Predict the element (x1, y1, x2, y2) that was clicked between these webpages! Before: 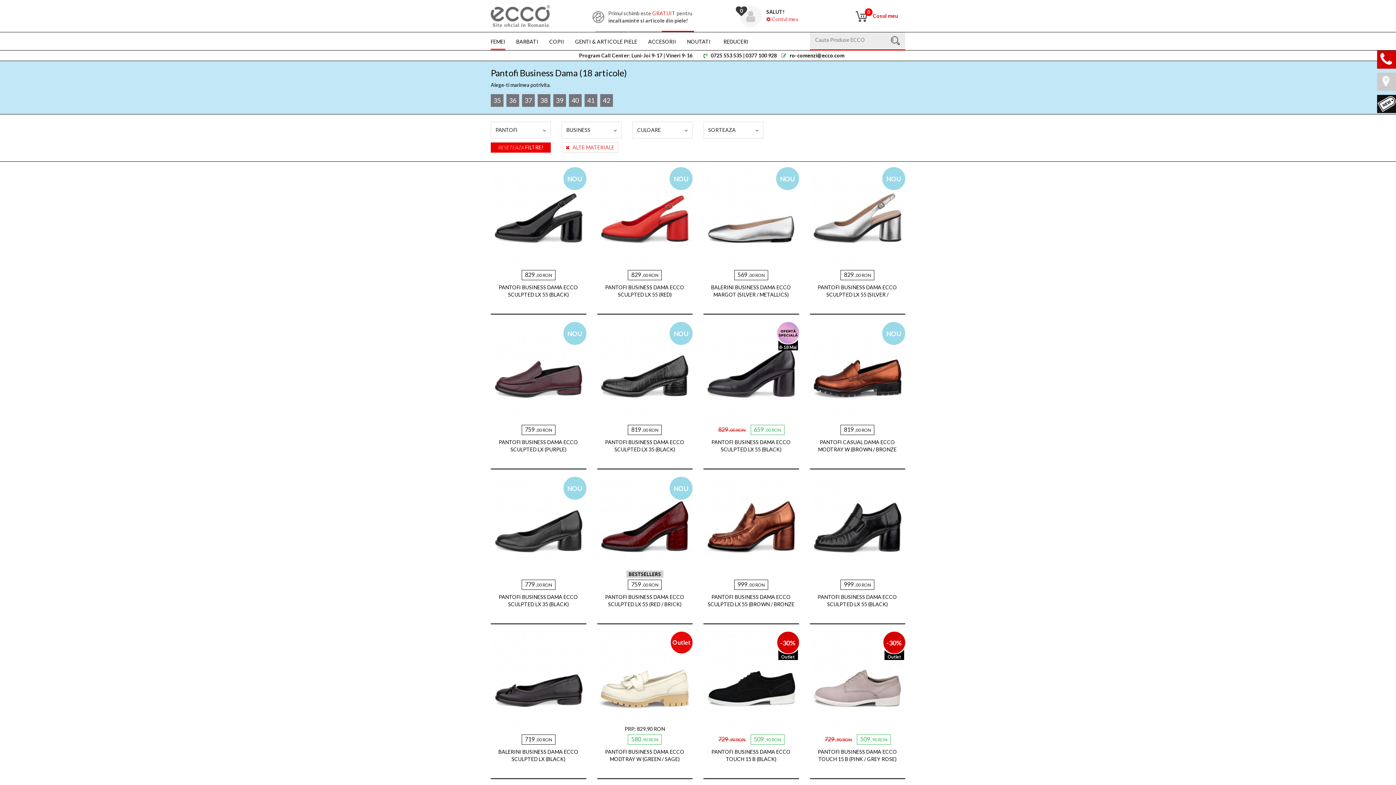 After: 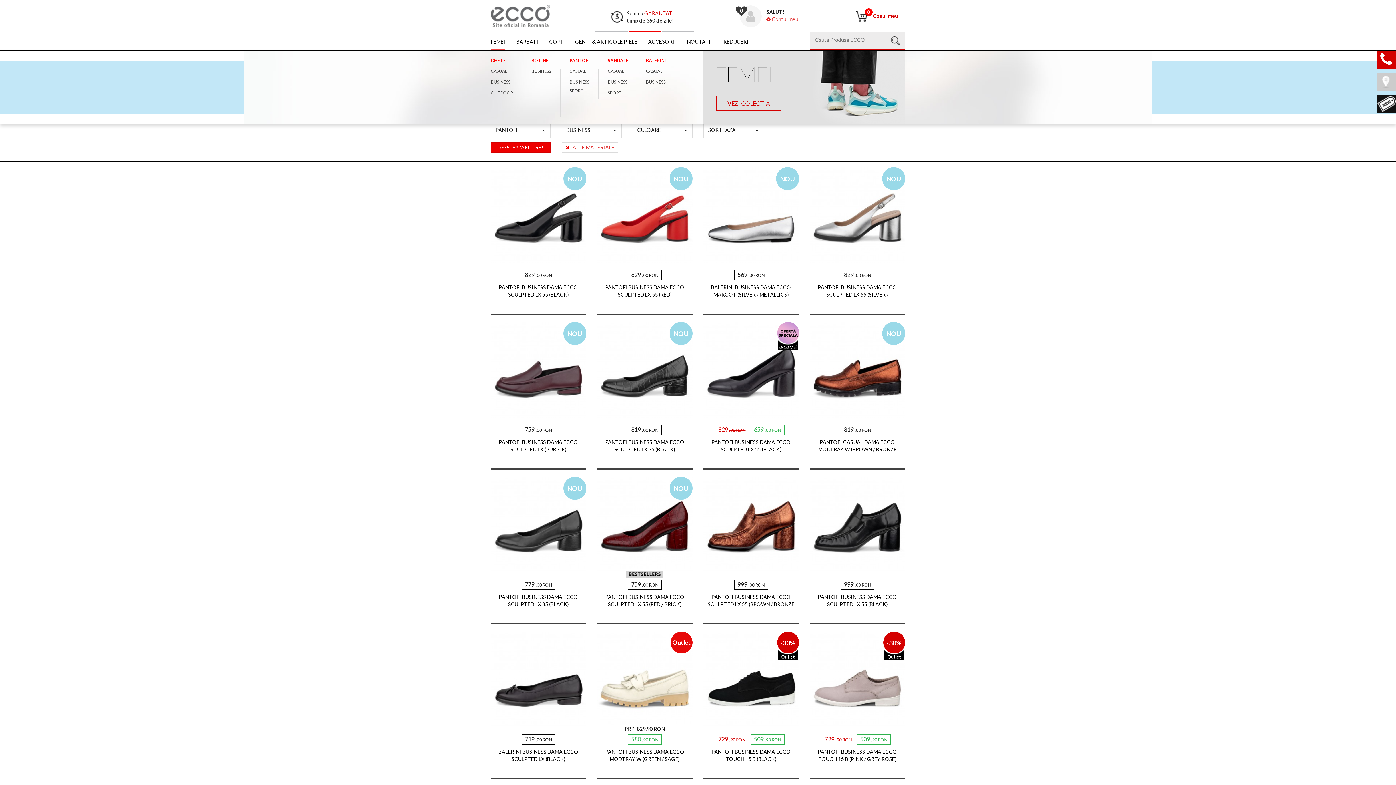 Action: label: FEMEI bbox: (490, 32, 505, 50)